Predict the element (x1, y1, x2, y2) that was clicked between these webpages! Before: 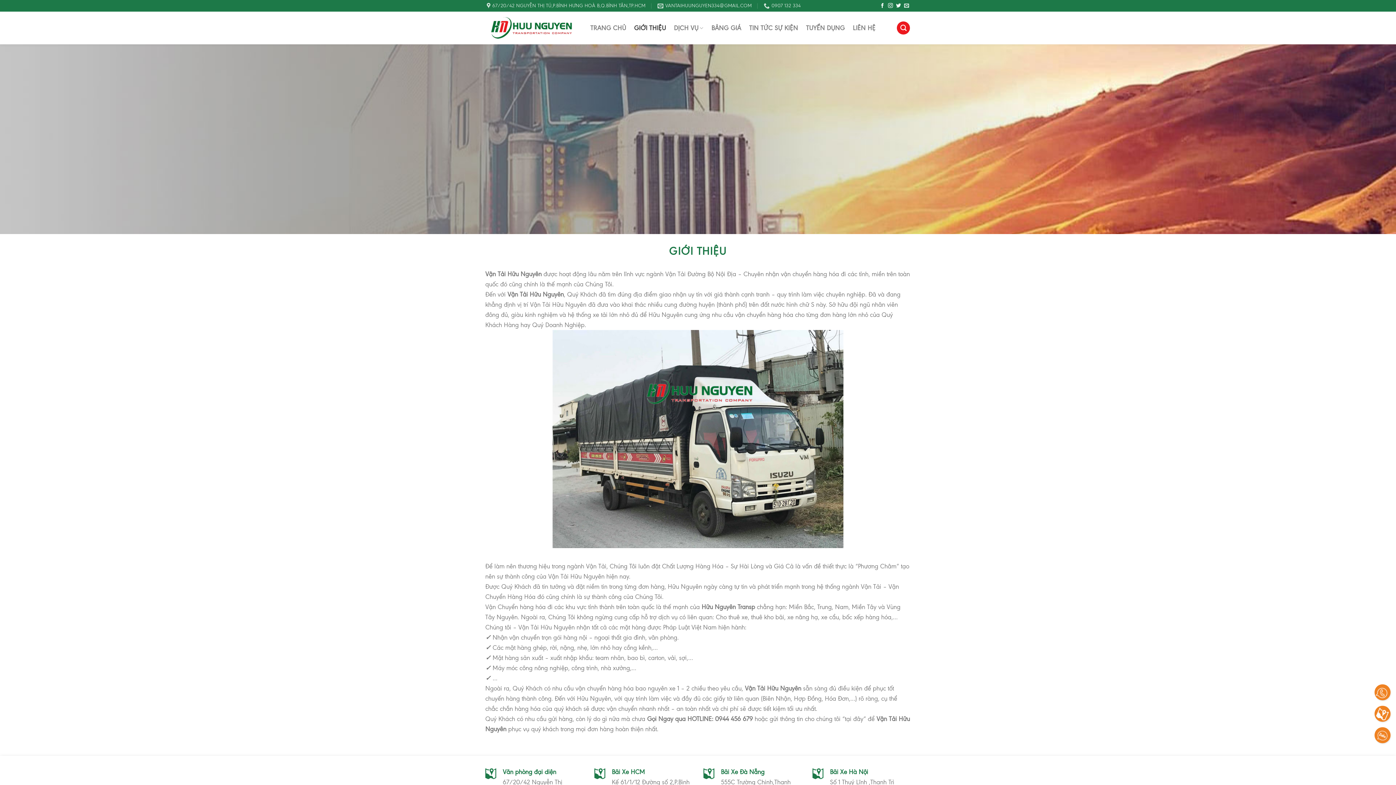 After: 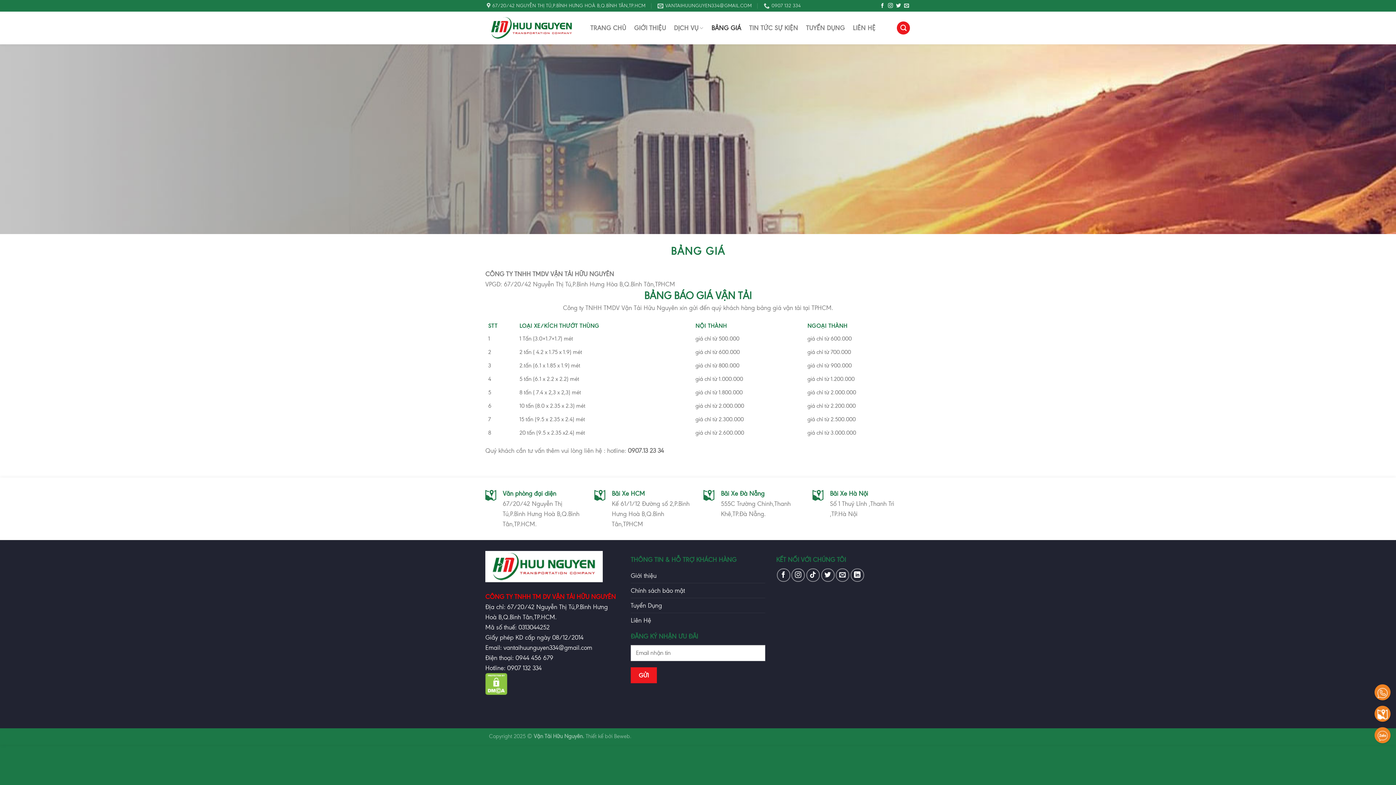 Action: label: BẢNG GIÁ bbox: (710, 19, 742, 36)